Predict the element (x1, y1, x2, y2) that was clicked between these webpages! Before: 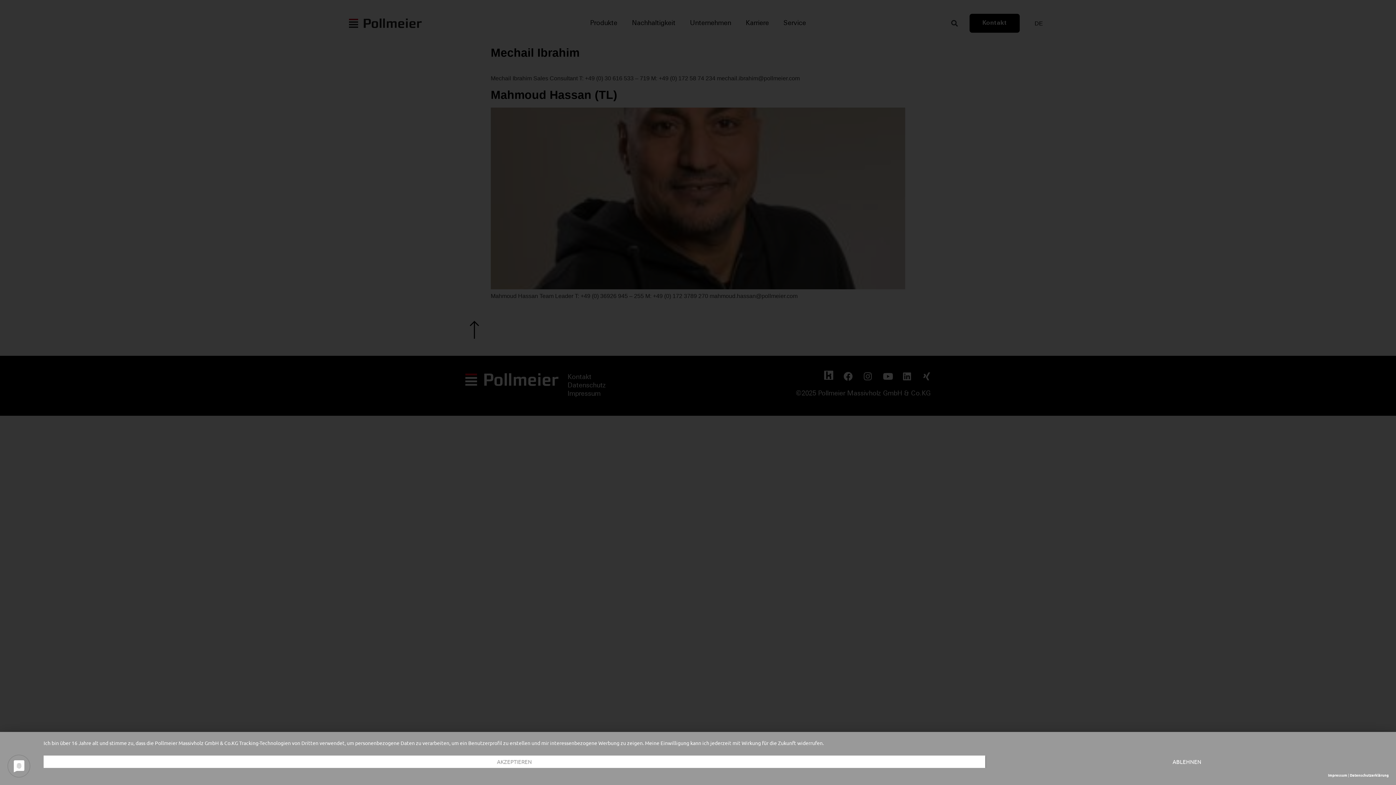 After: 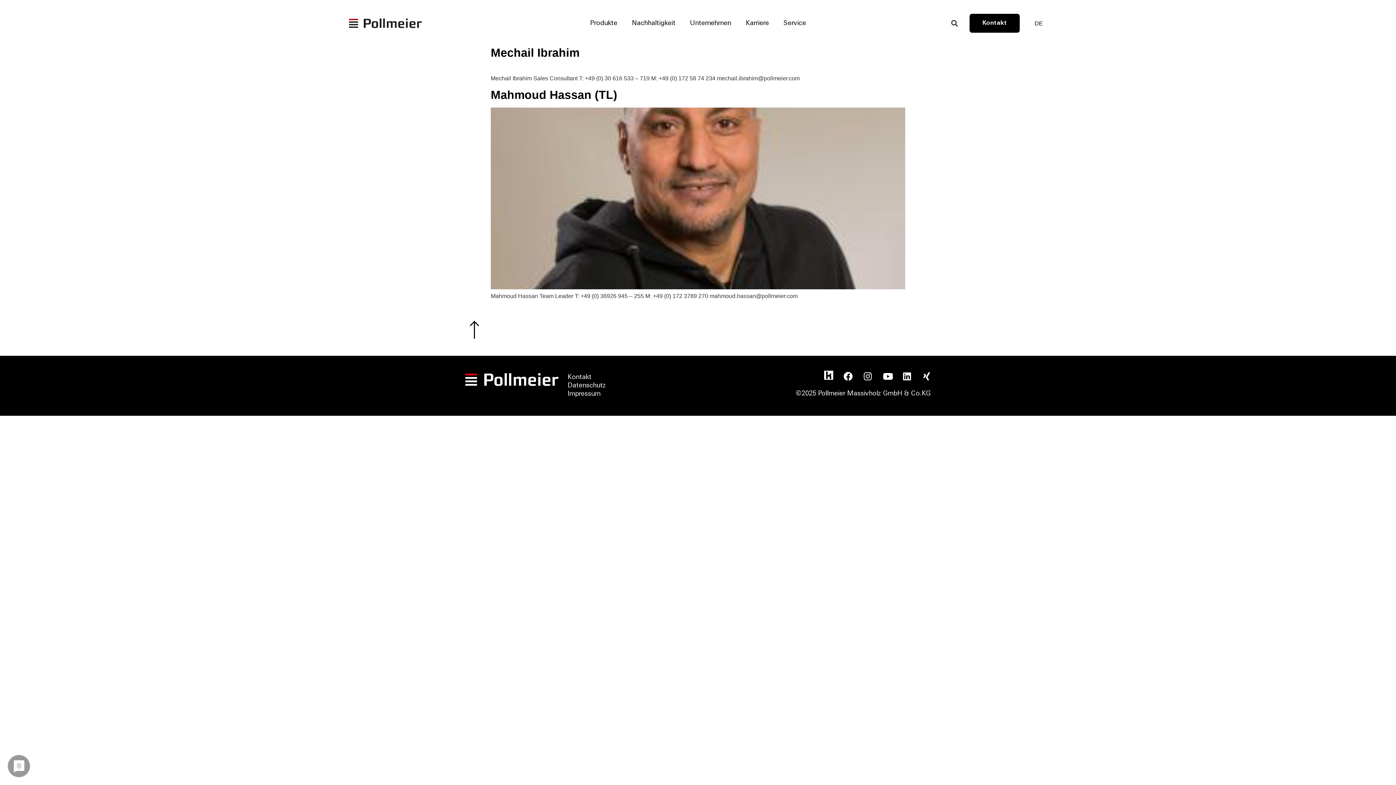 Action: label: Ablehnen bbox: (985, 756, 1389, 768)